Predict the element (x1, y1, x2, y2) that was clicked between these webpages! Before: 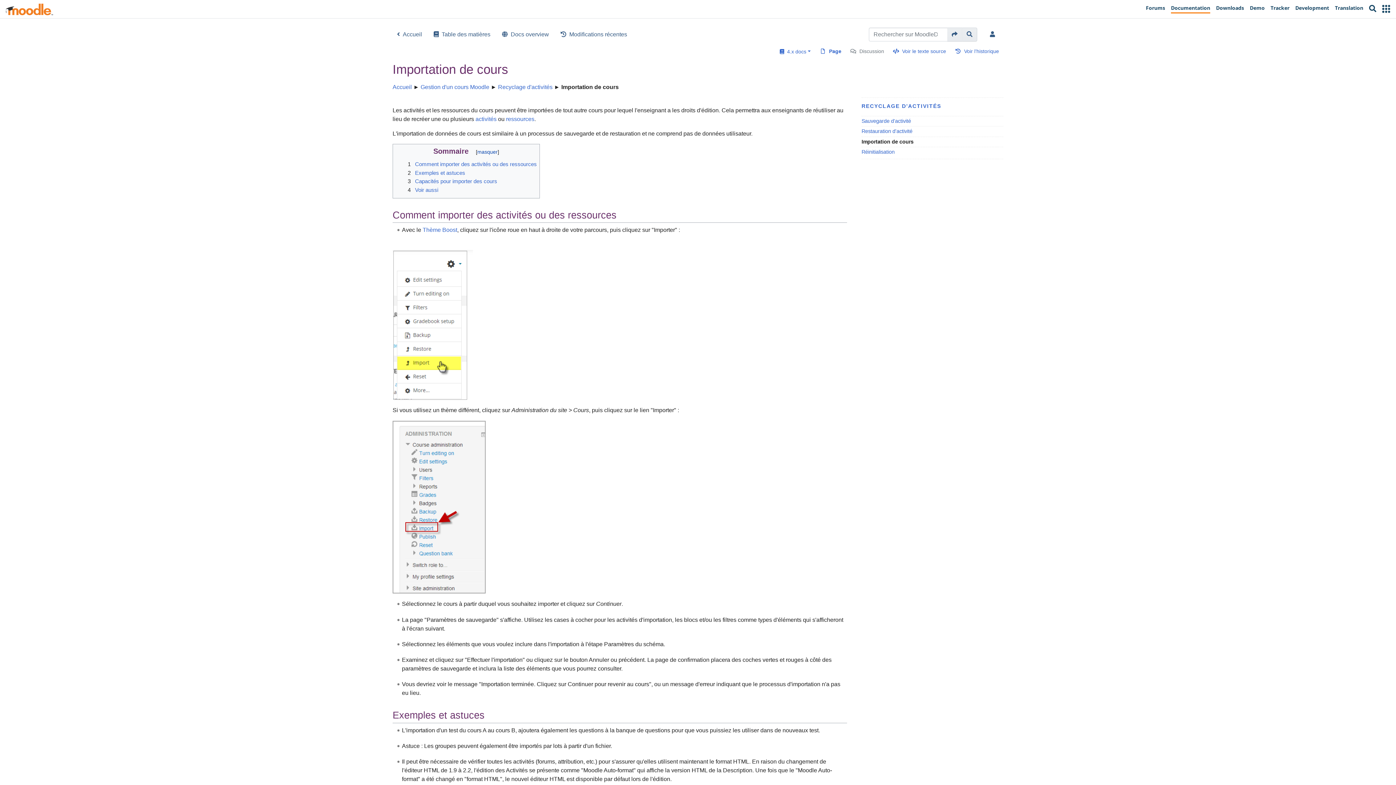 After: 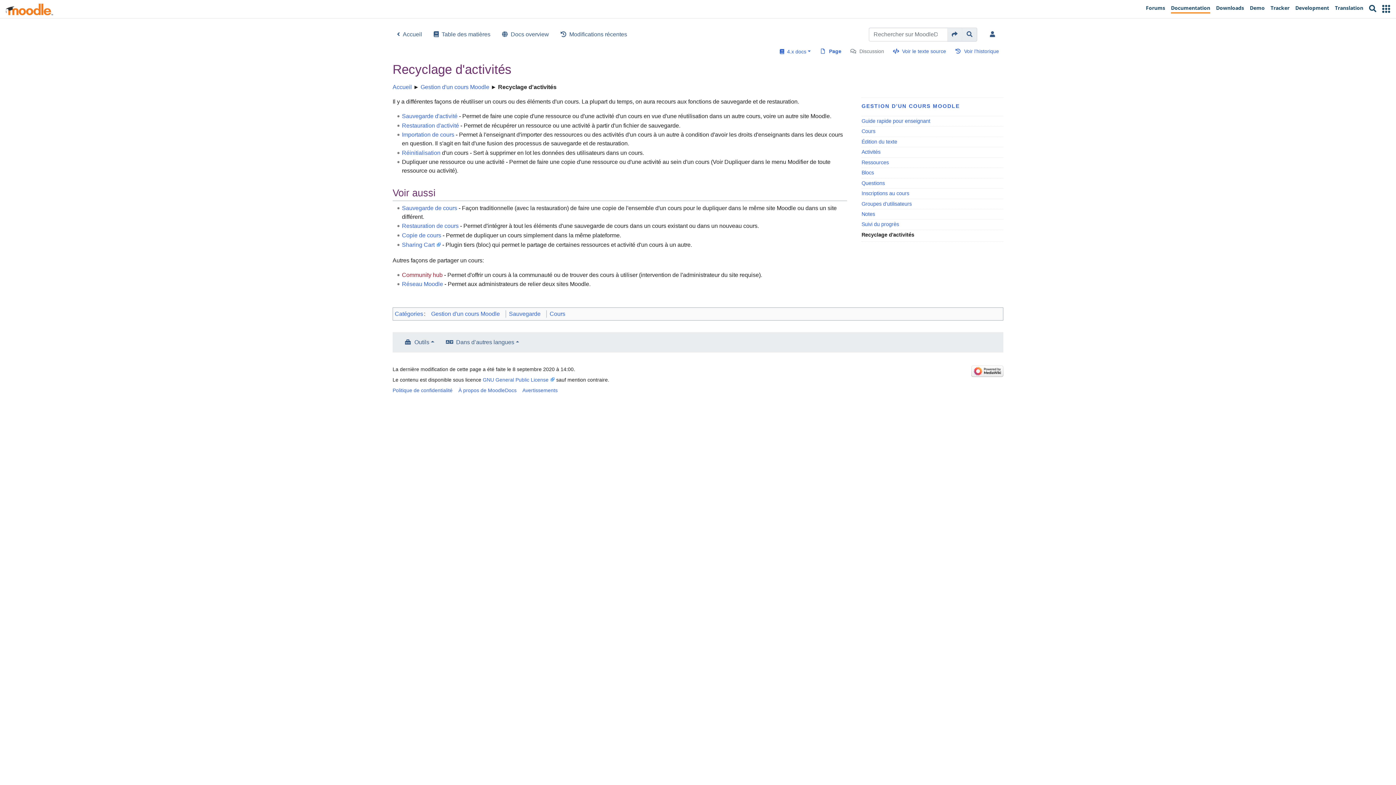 Action: label: RECYCLAGE D'ACTIVITÉS bbox: (861, 101, 1003, 110)